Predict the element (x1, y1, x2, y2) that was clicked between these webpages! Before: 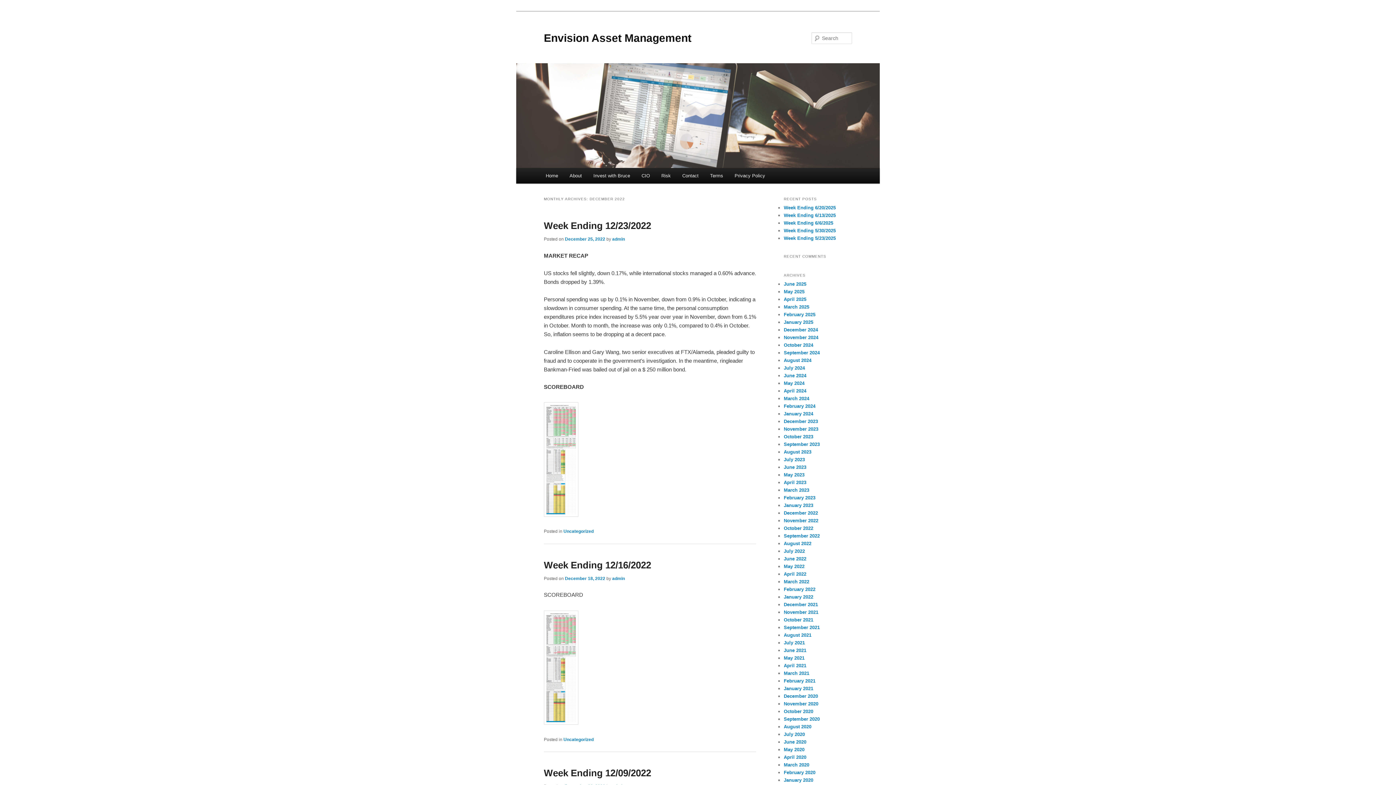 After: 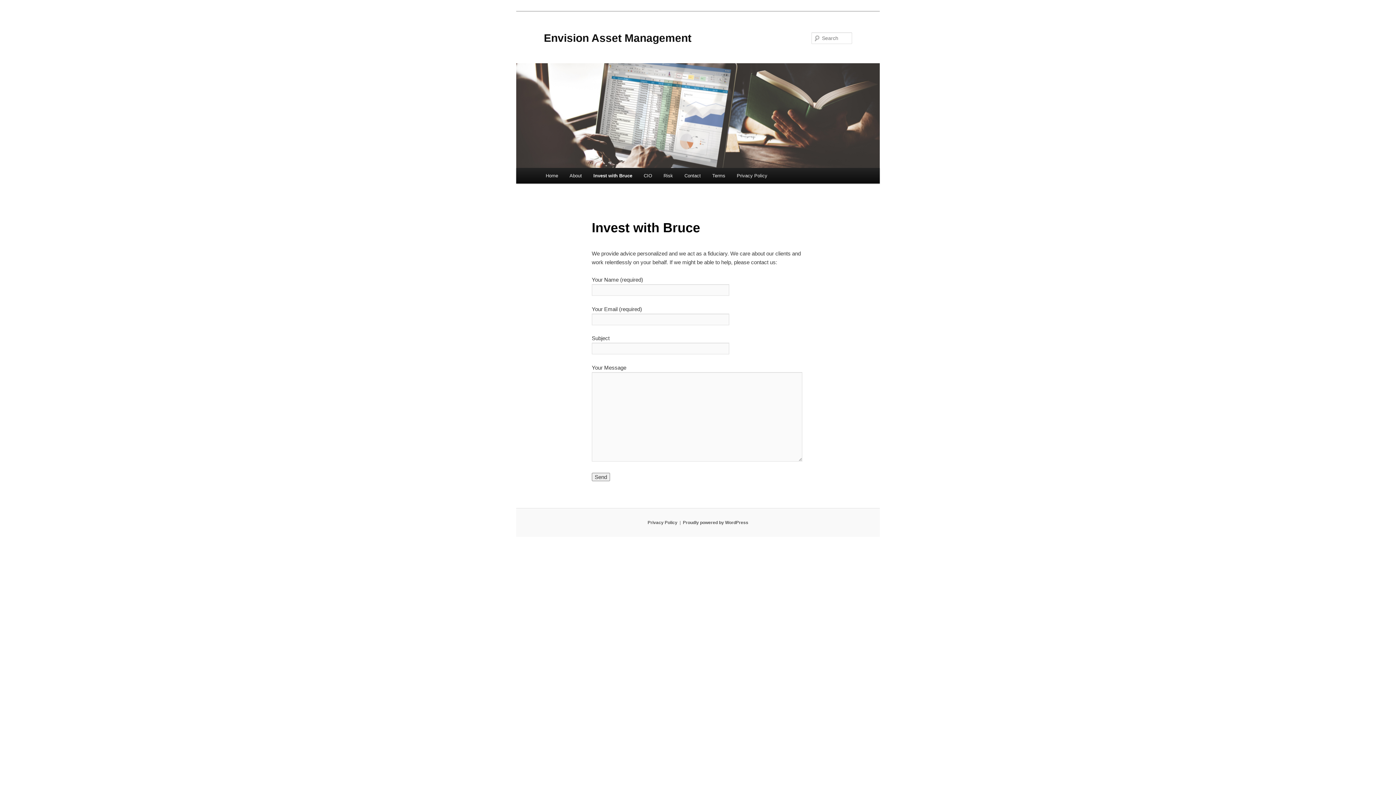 Action: label: Invest with Bruce bbox: (587, 168, 635, 183)